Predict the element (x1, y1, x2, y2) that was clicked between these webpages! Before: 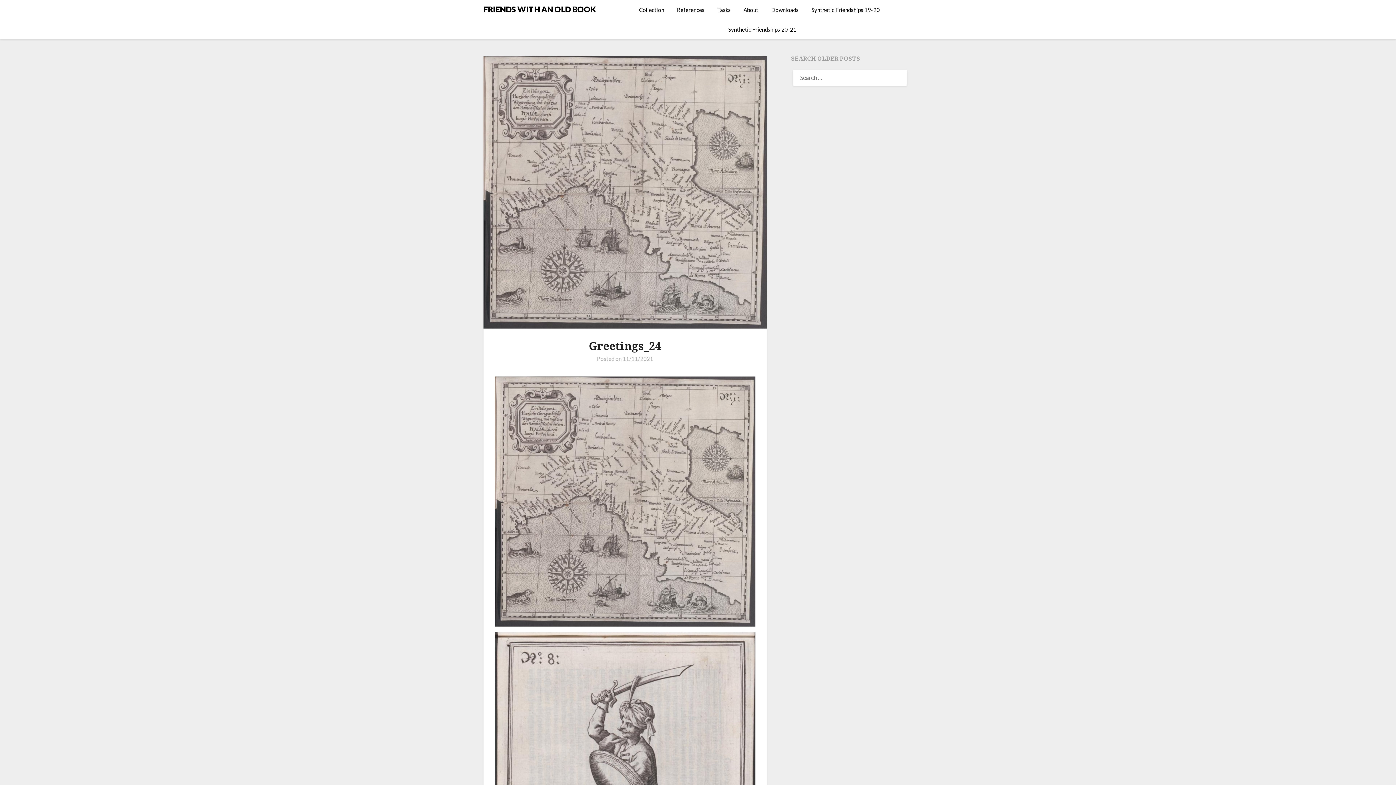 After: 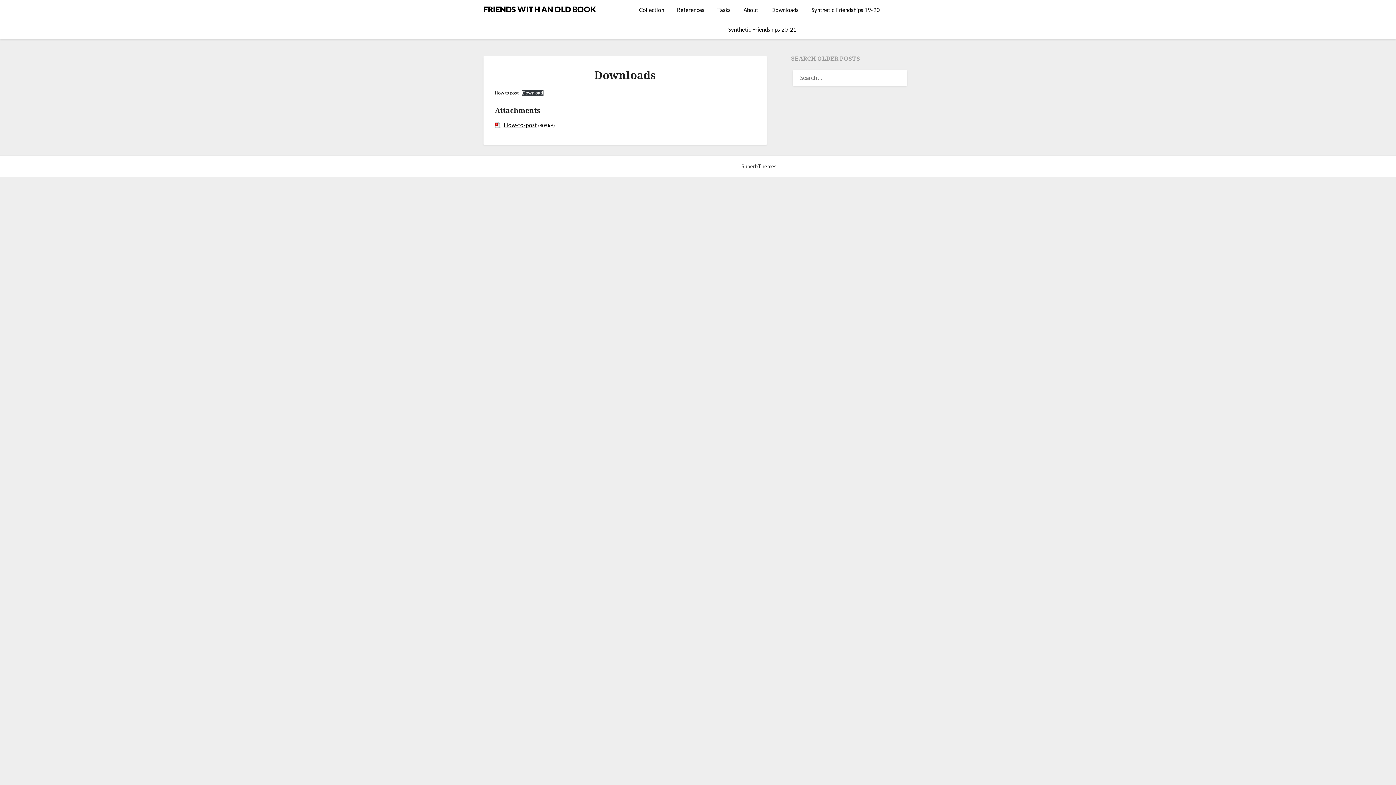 Action: label: Downloads bbox: (765, 0, 804, 19)